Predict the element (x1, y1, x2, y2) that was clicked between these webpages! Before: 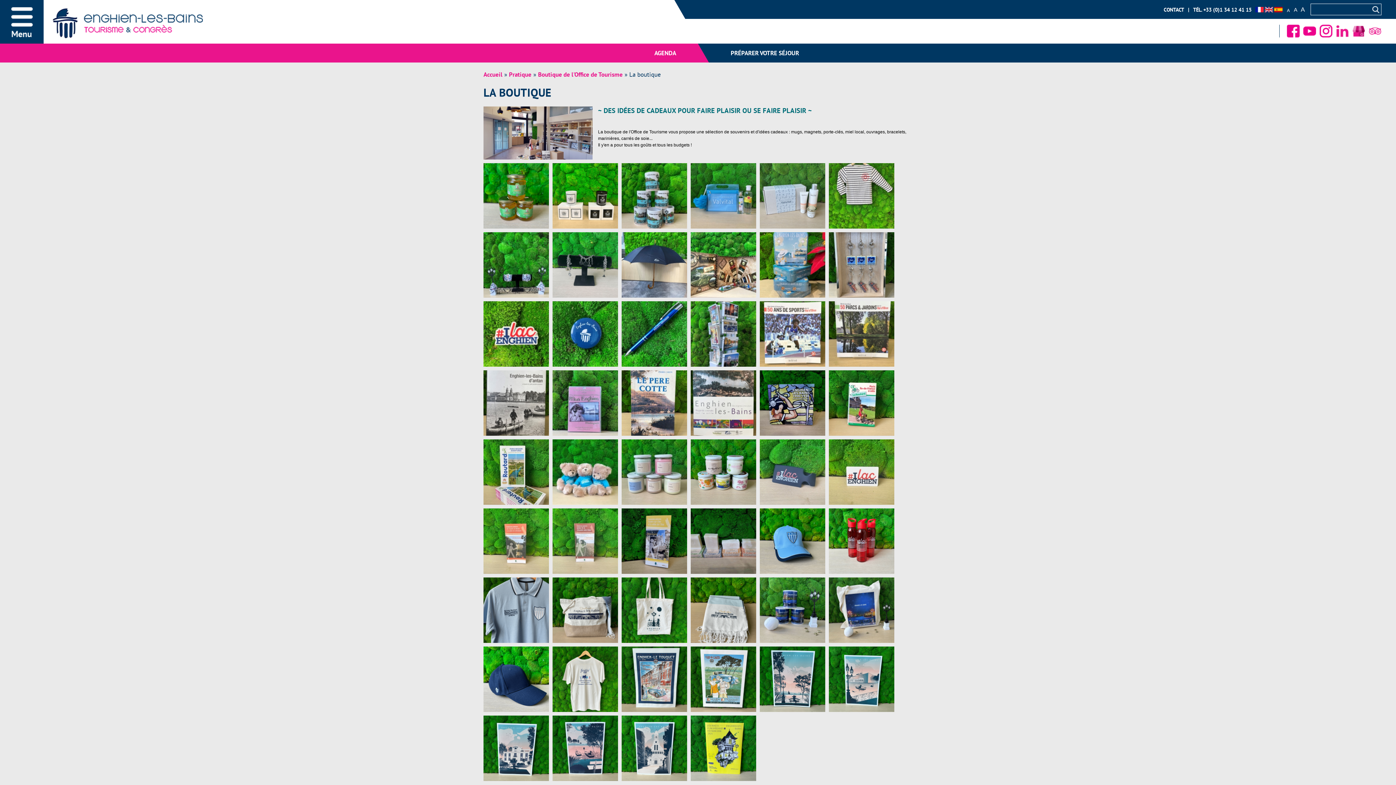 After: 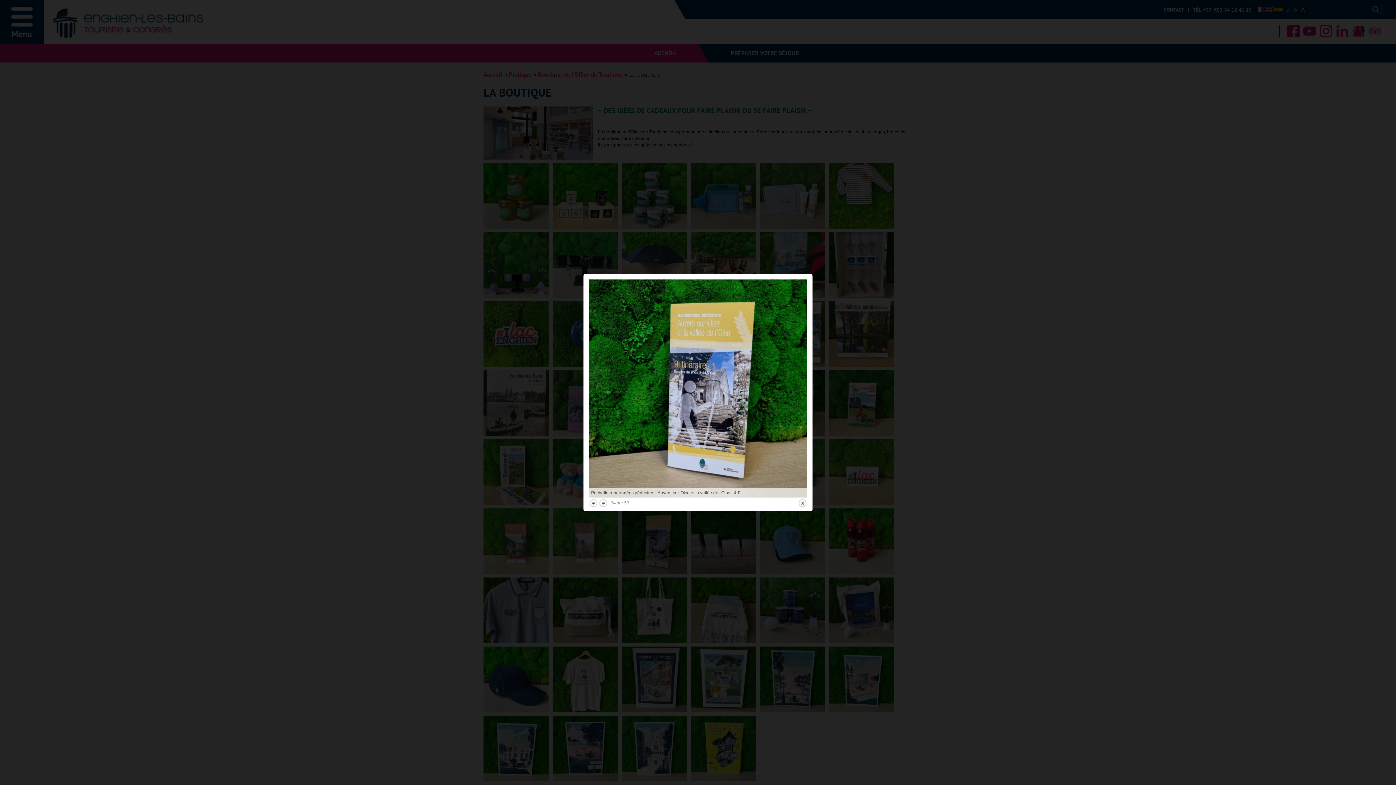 Action: bbox: (621, 568, 687, 573)